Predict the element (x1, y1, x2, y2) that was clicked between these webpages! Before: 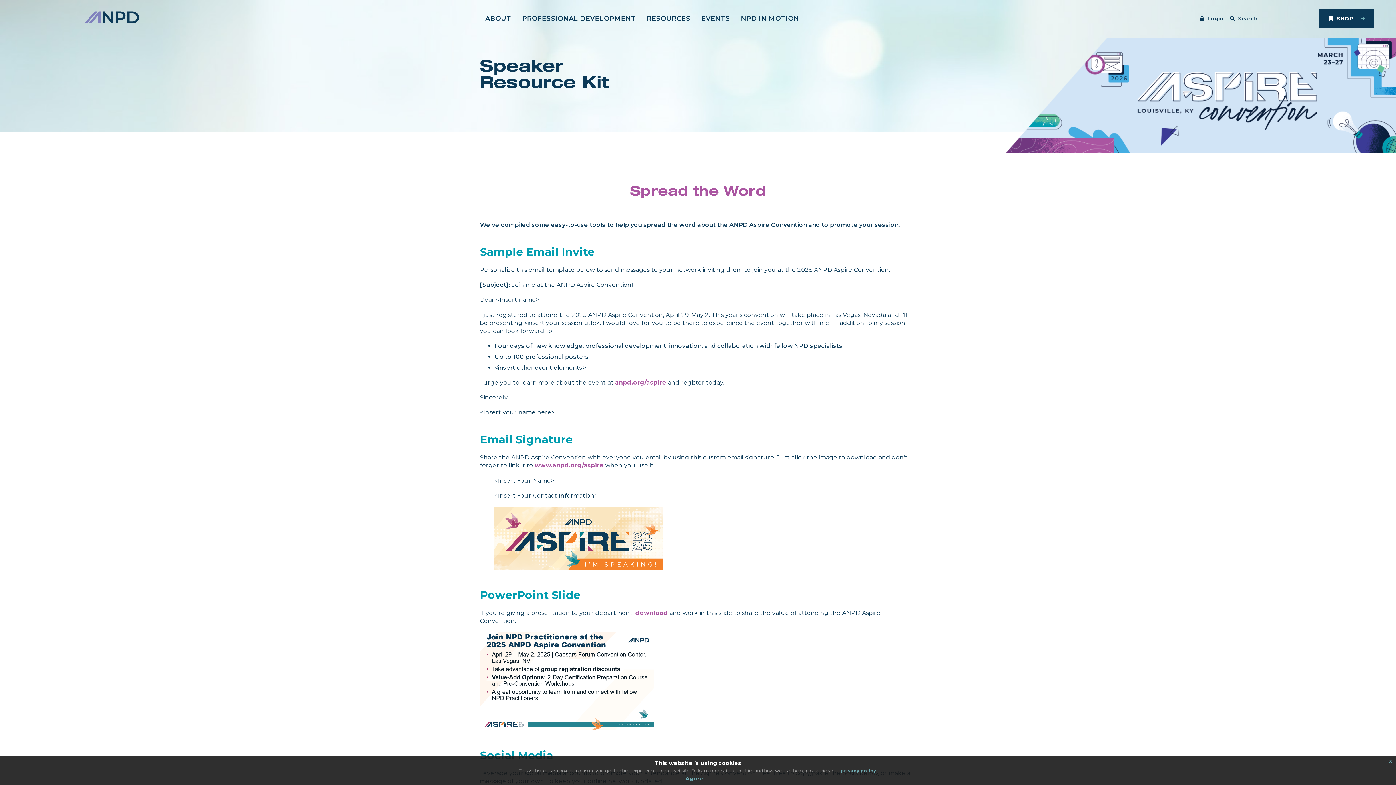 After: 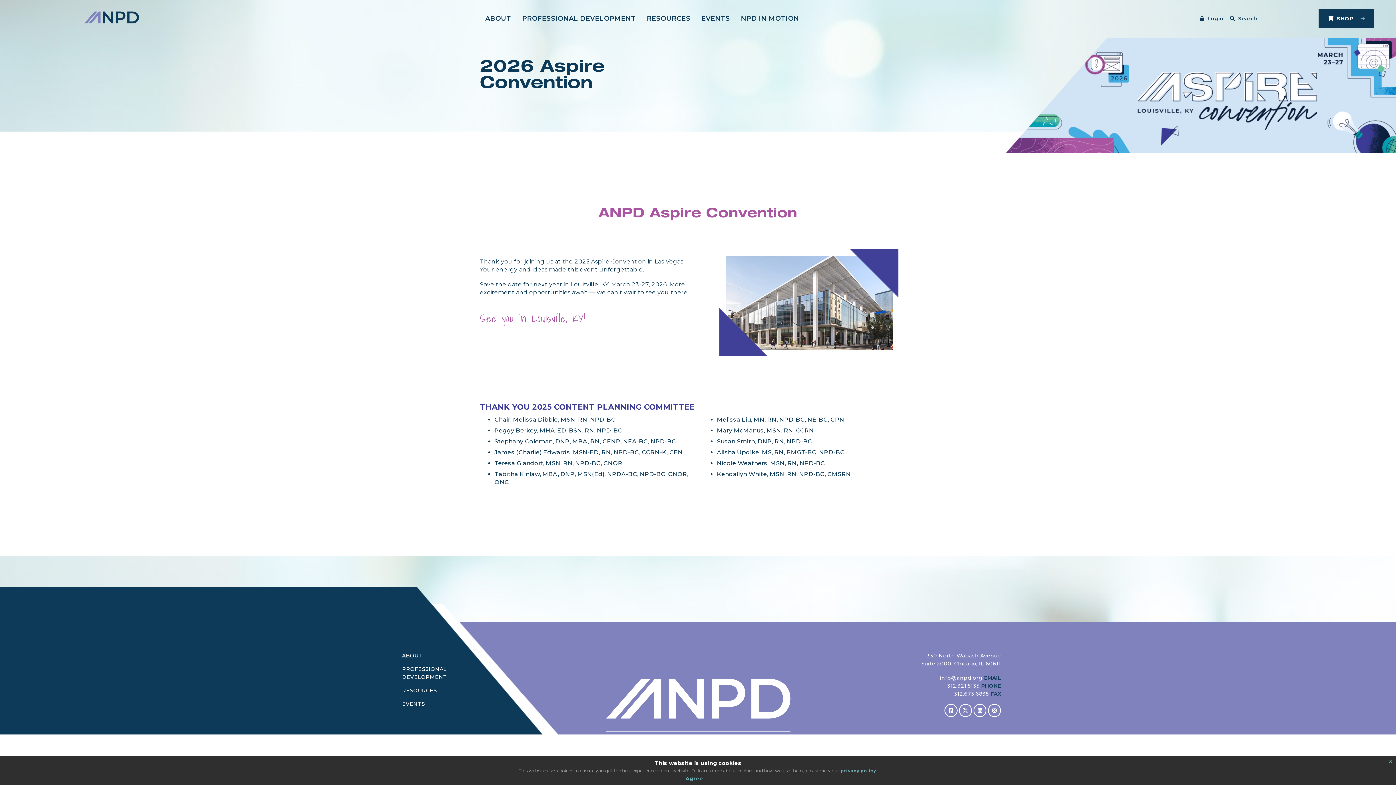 Action: label: www.anpd.org/aspire bbox: (534, 462, 603, 469)